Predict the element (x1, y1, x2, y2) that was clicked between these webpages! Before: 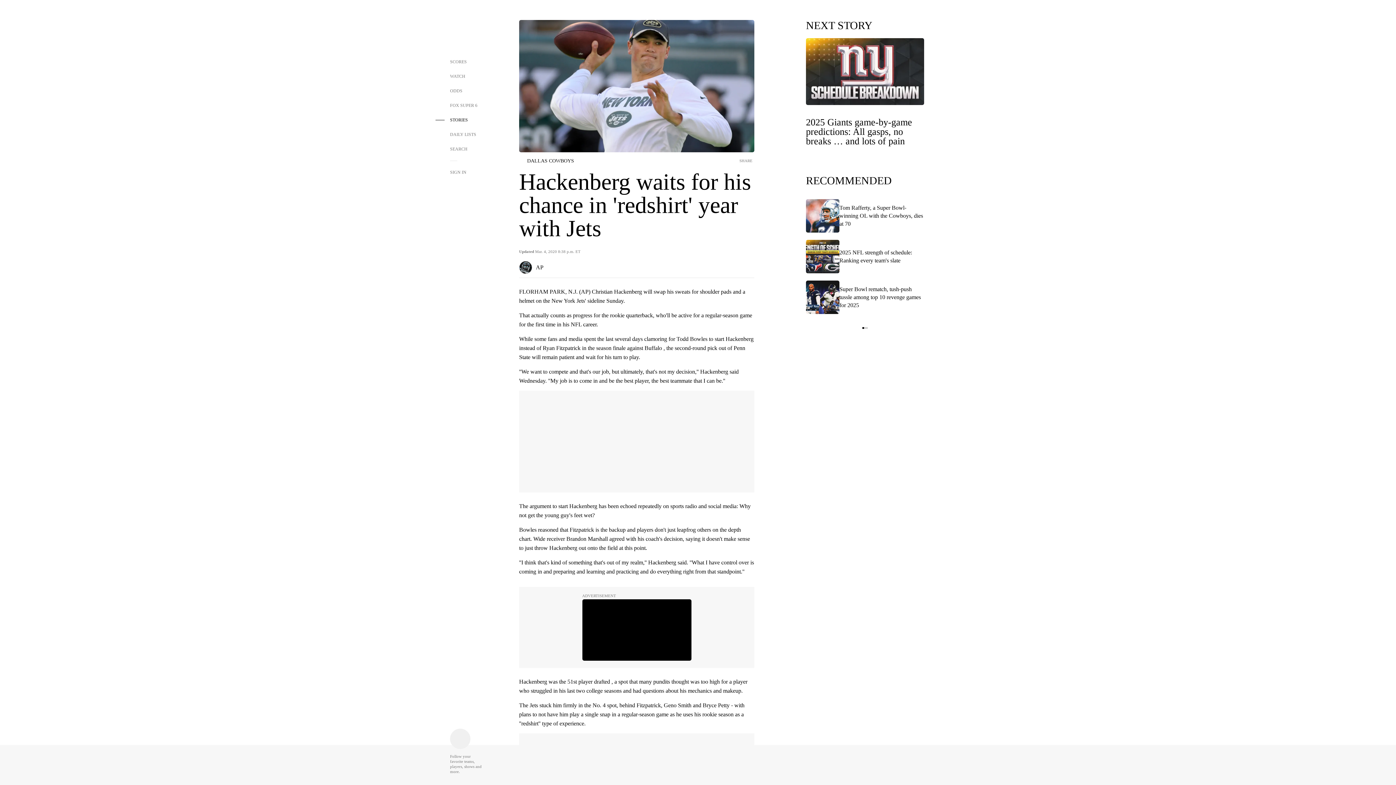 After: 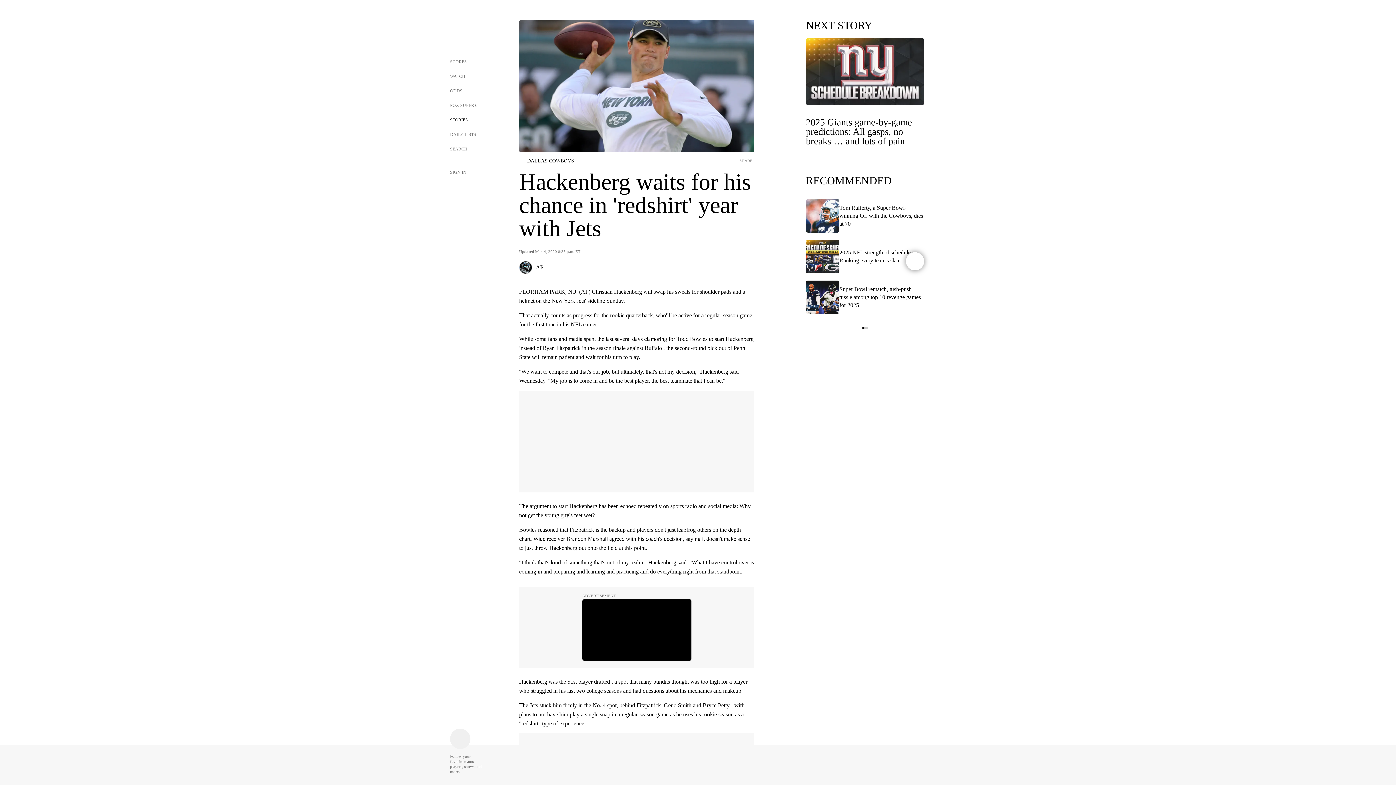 Action: bbox: (862, 327, 864, 329)